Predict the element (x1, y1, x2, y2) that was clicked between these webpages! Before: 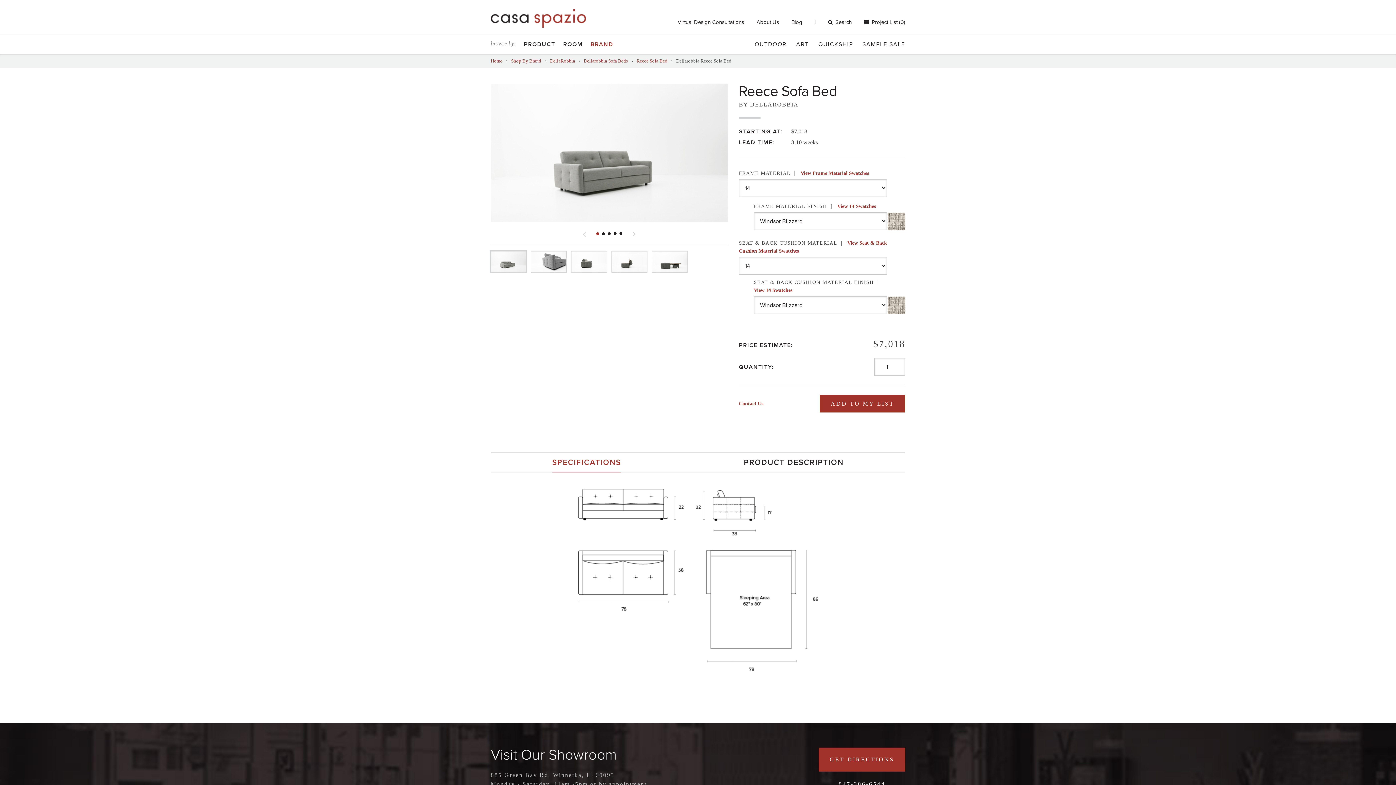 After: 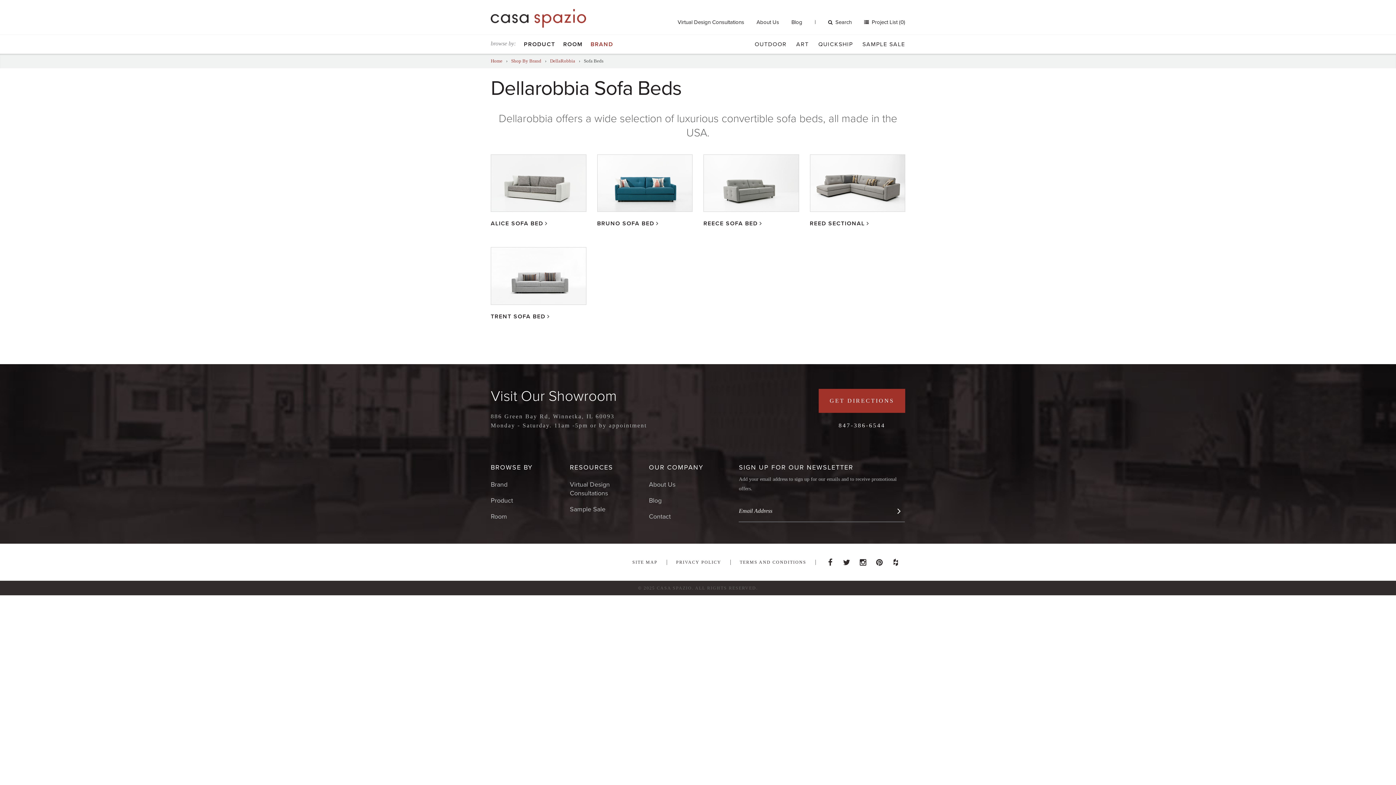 Action: label: Dellarobbia Sofa Beds bbox: (584, 58, 628, 63)